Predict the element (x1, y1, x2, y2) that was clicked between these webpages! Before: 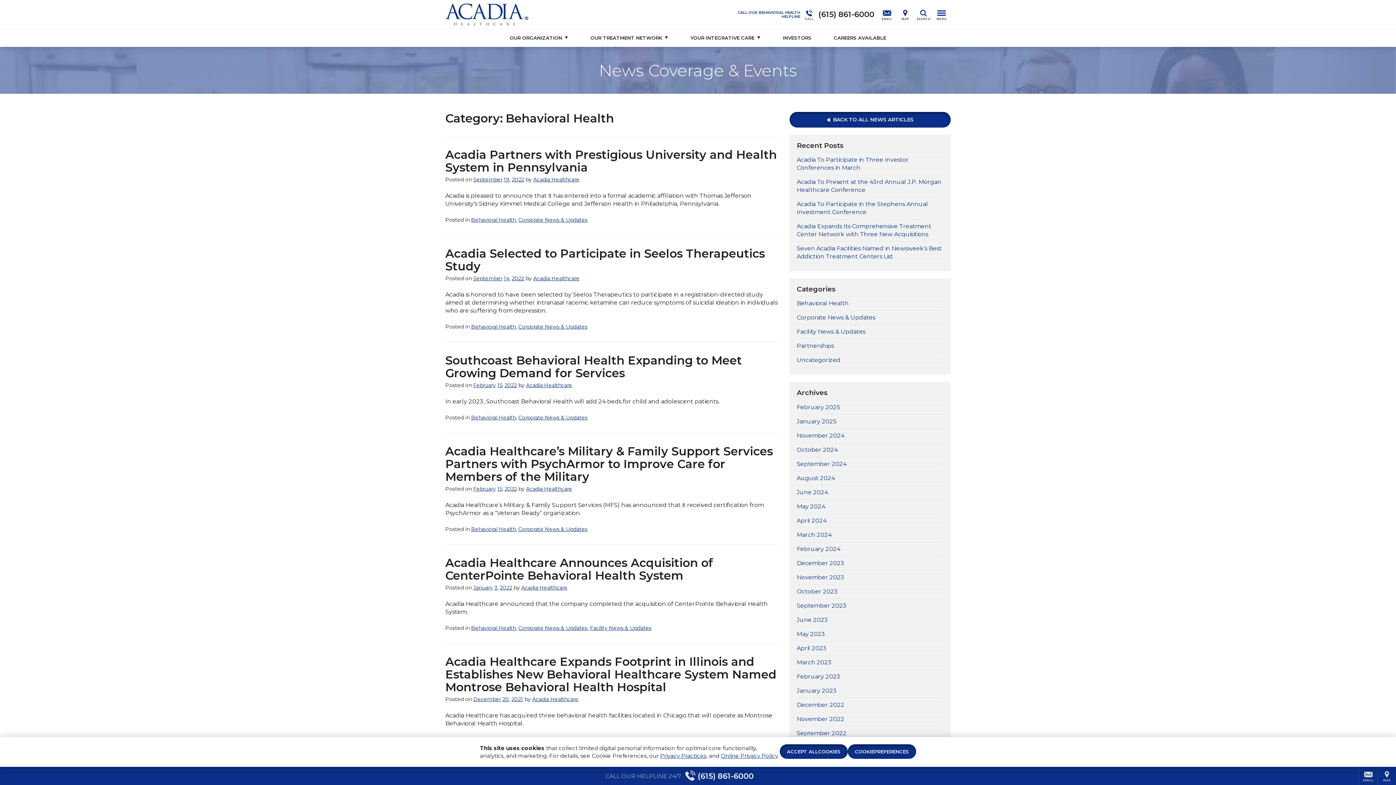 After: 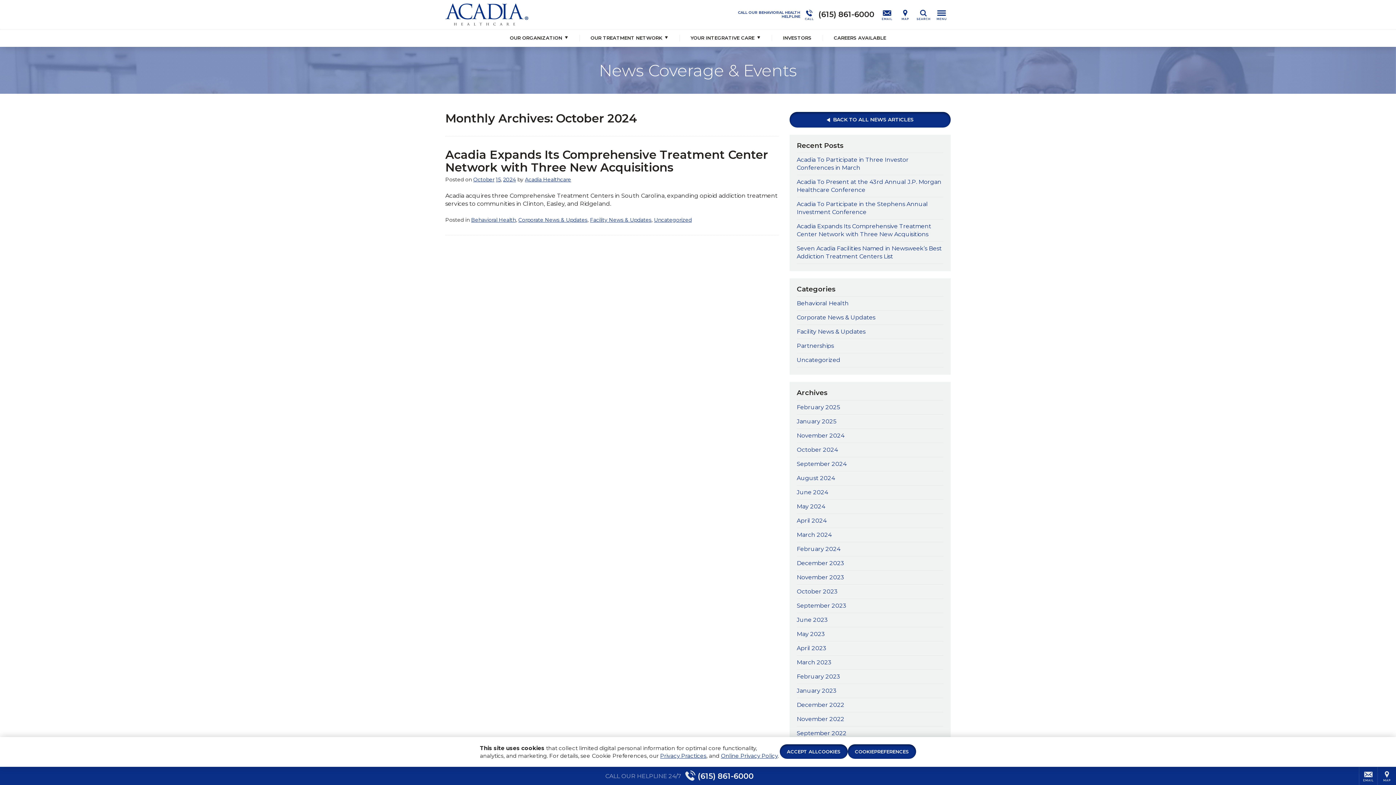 Action: bbox: (796, 446, 838, 453) label: October 2024